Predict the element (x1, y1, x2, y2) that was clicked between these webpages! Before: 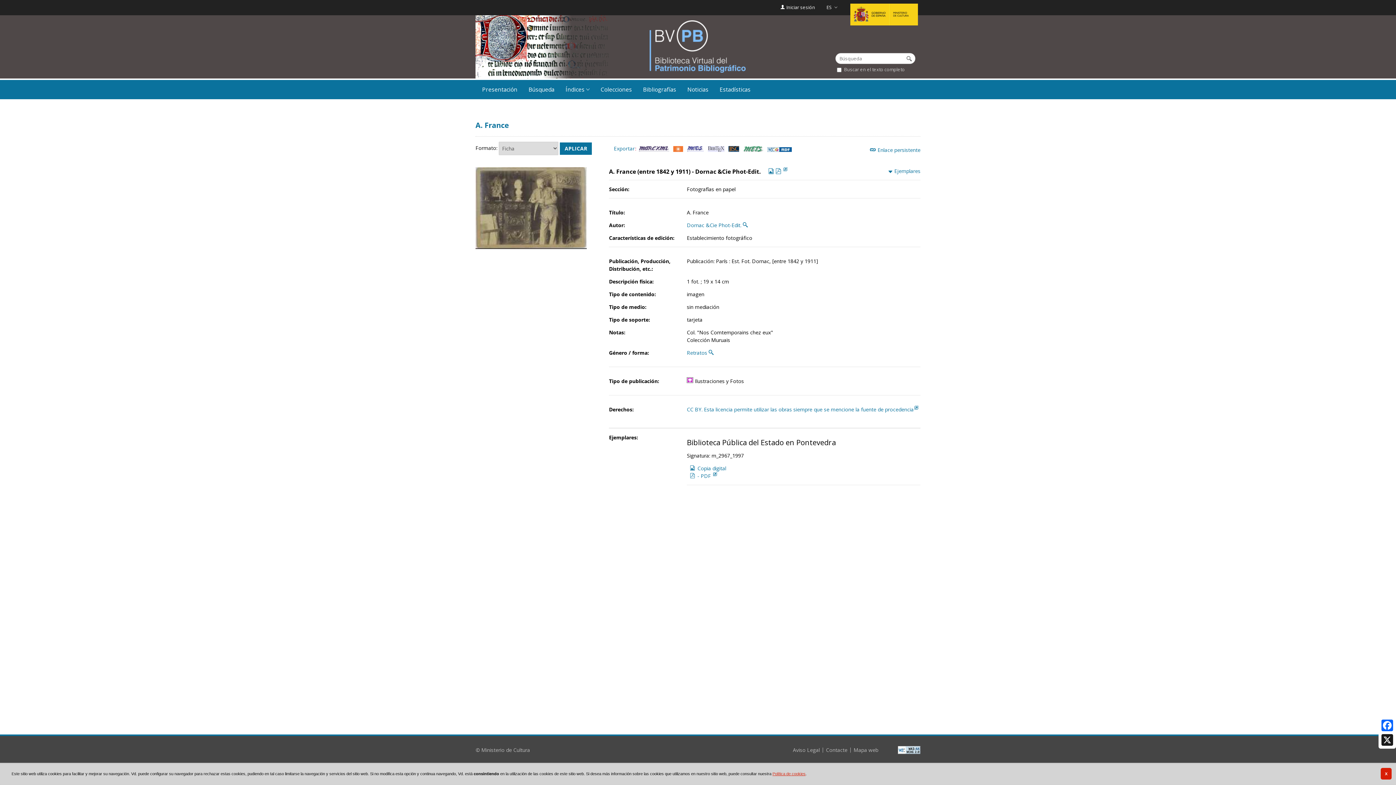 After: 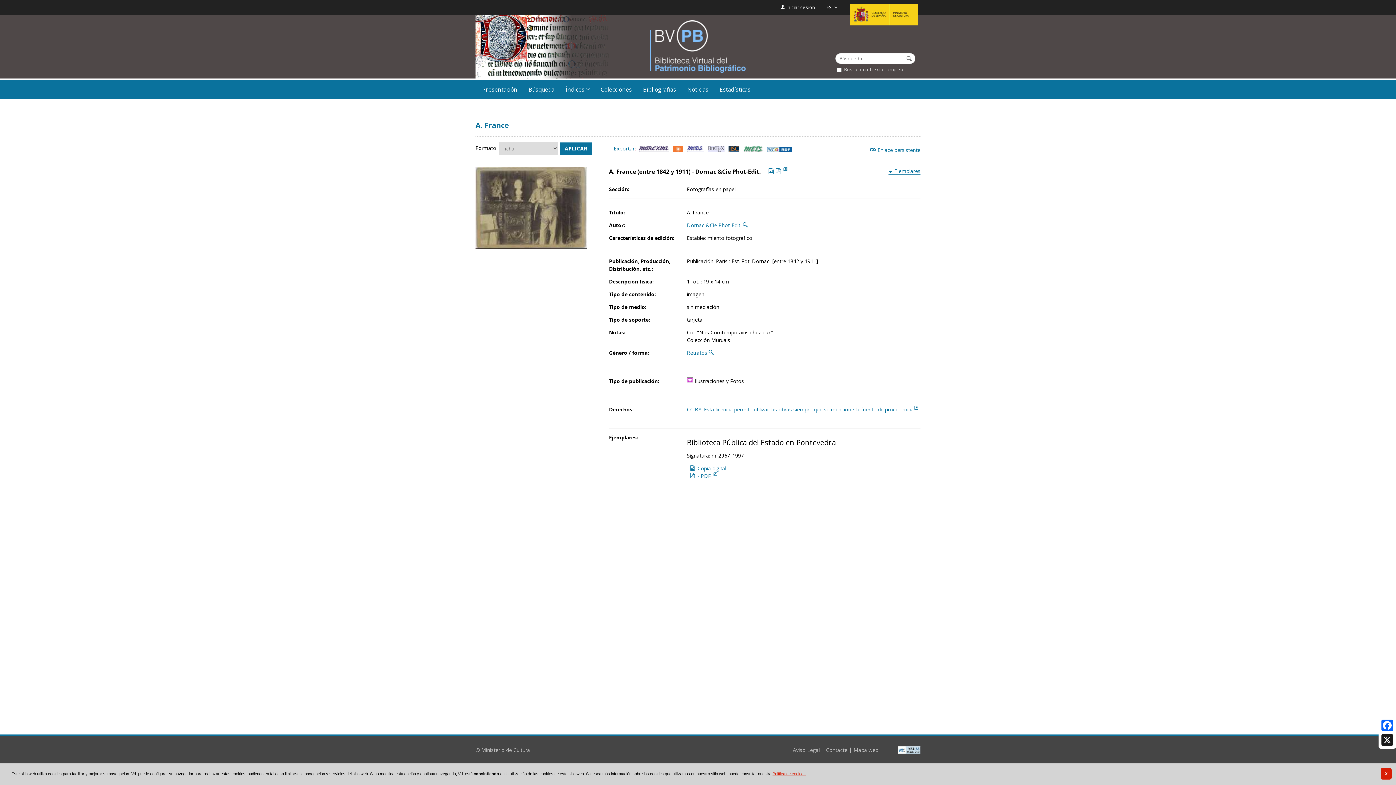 Action: label: Ejemplares bbox: (888, 167, 920, 174)